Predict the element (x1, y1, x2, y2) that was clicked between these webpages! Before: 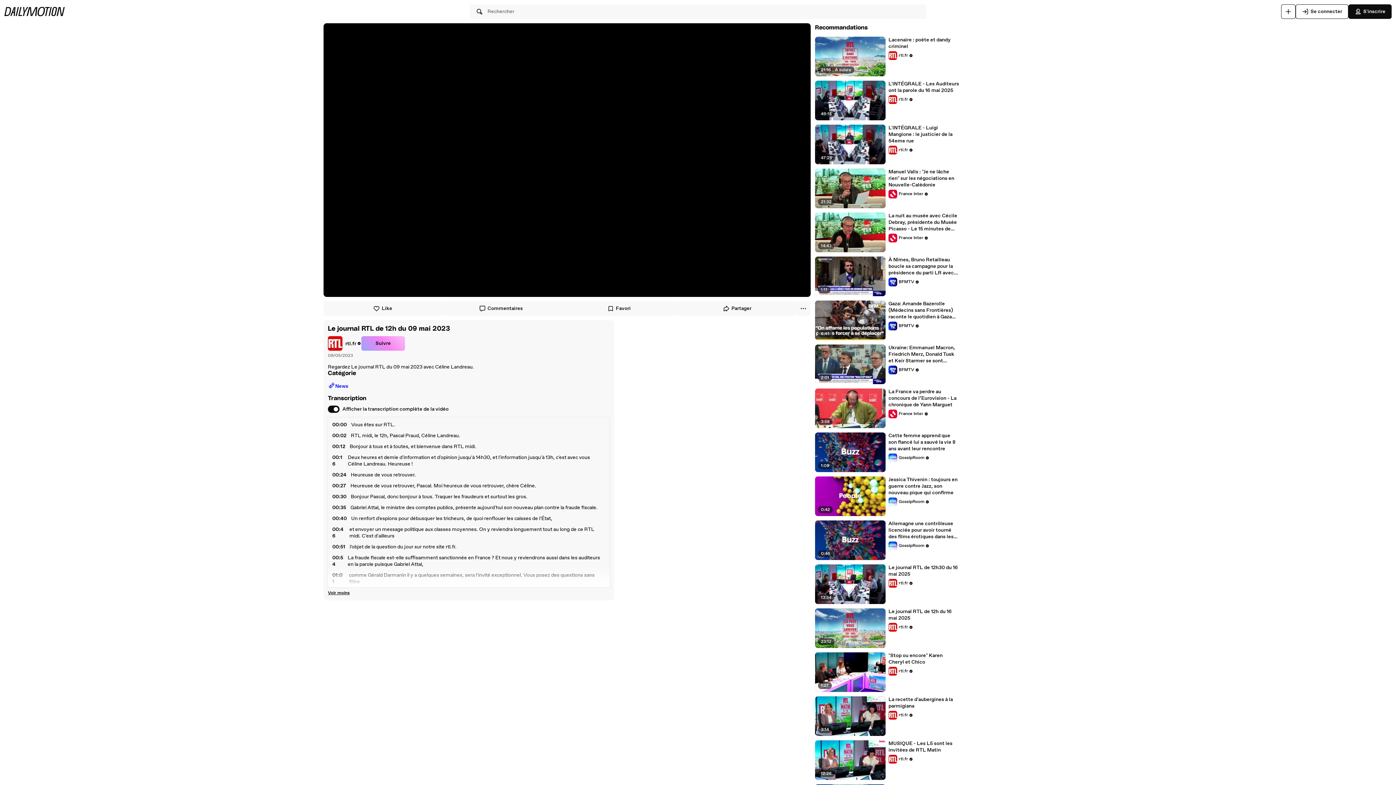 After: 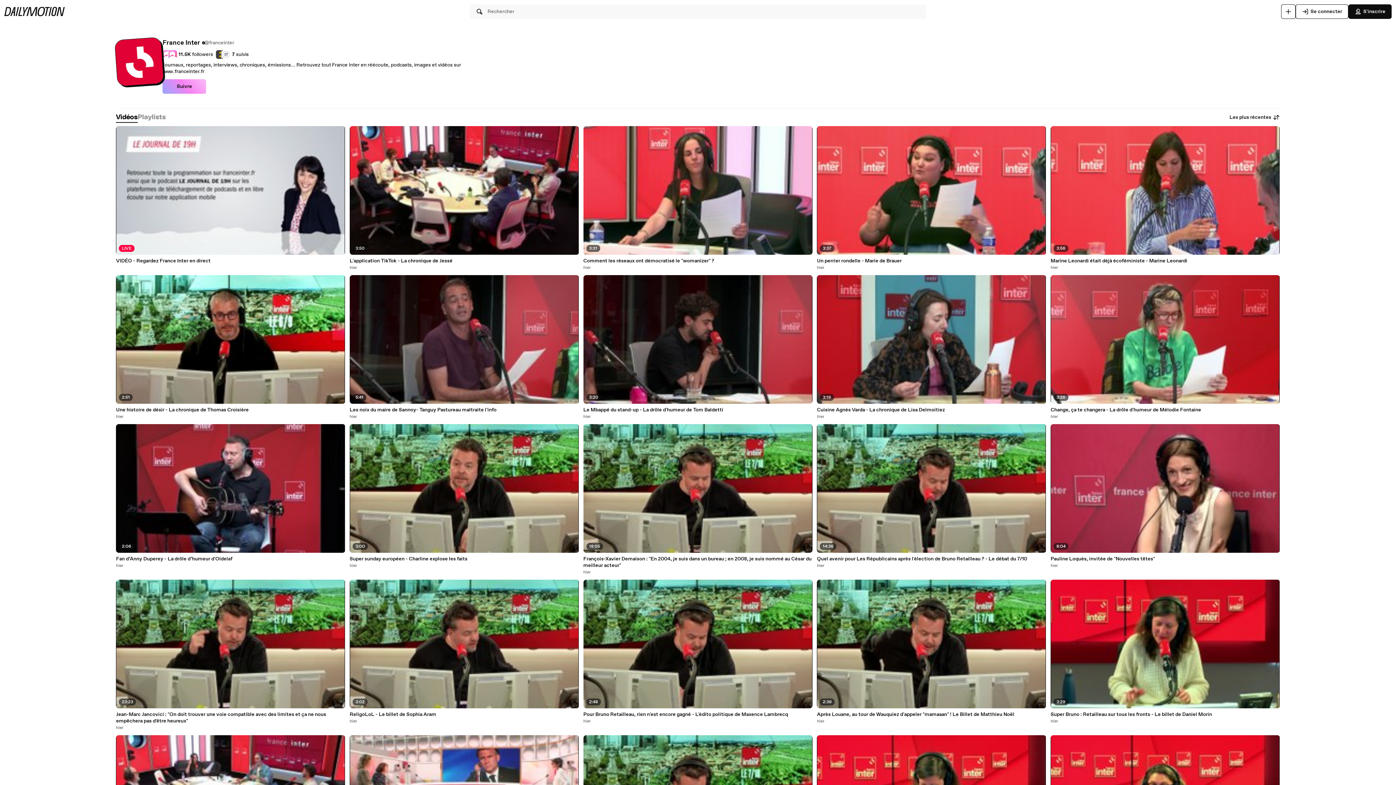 Action: bbox: (888, 233, 928, 242) label: France Inter